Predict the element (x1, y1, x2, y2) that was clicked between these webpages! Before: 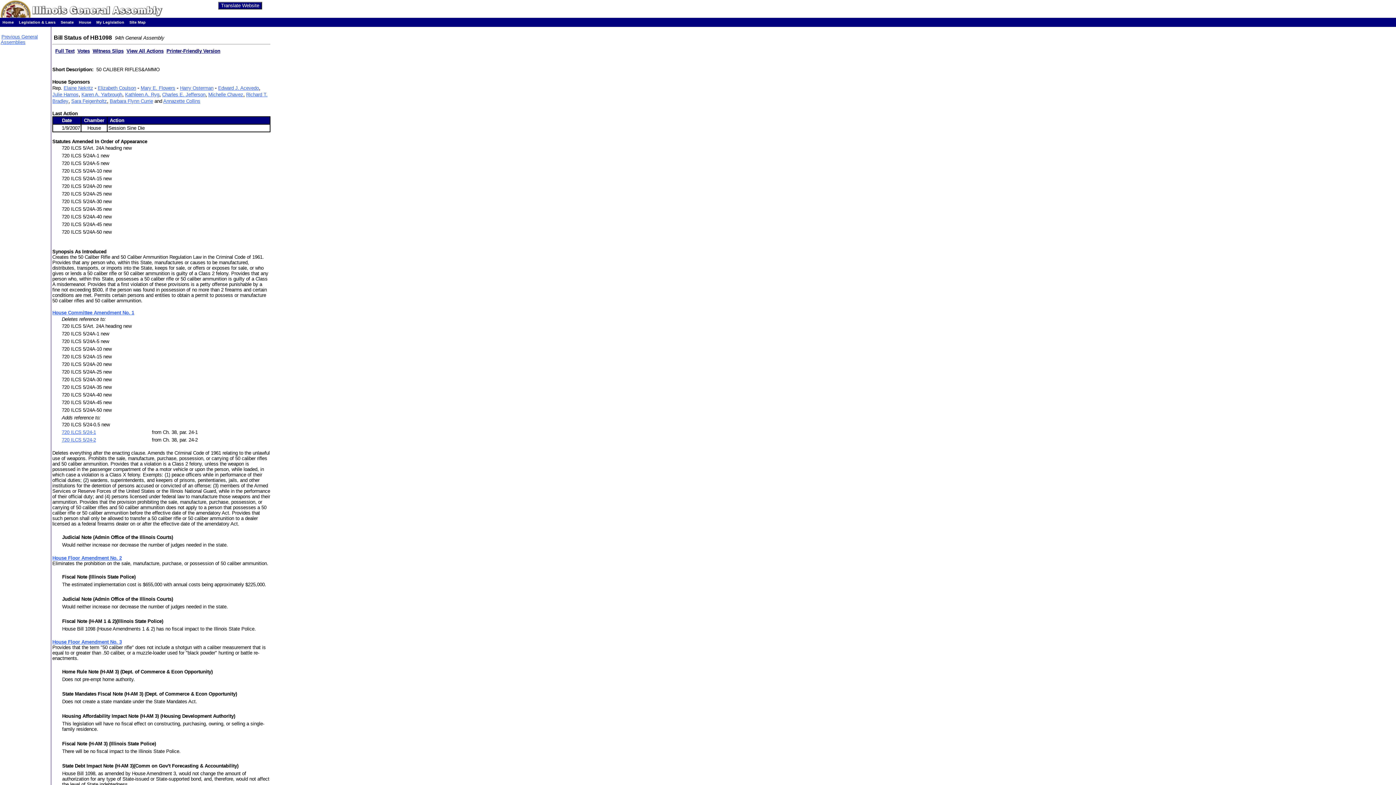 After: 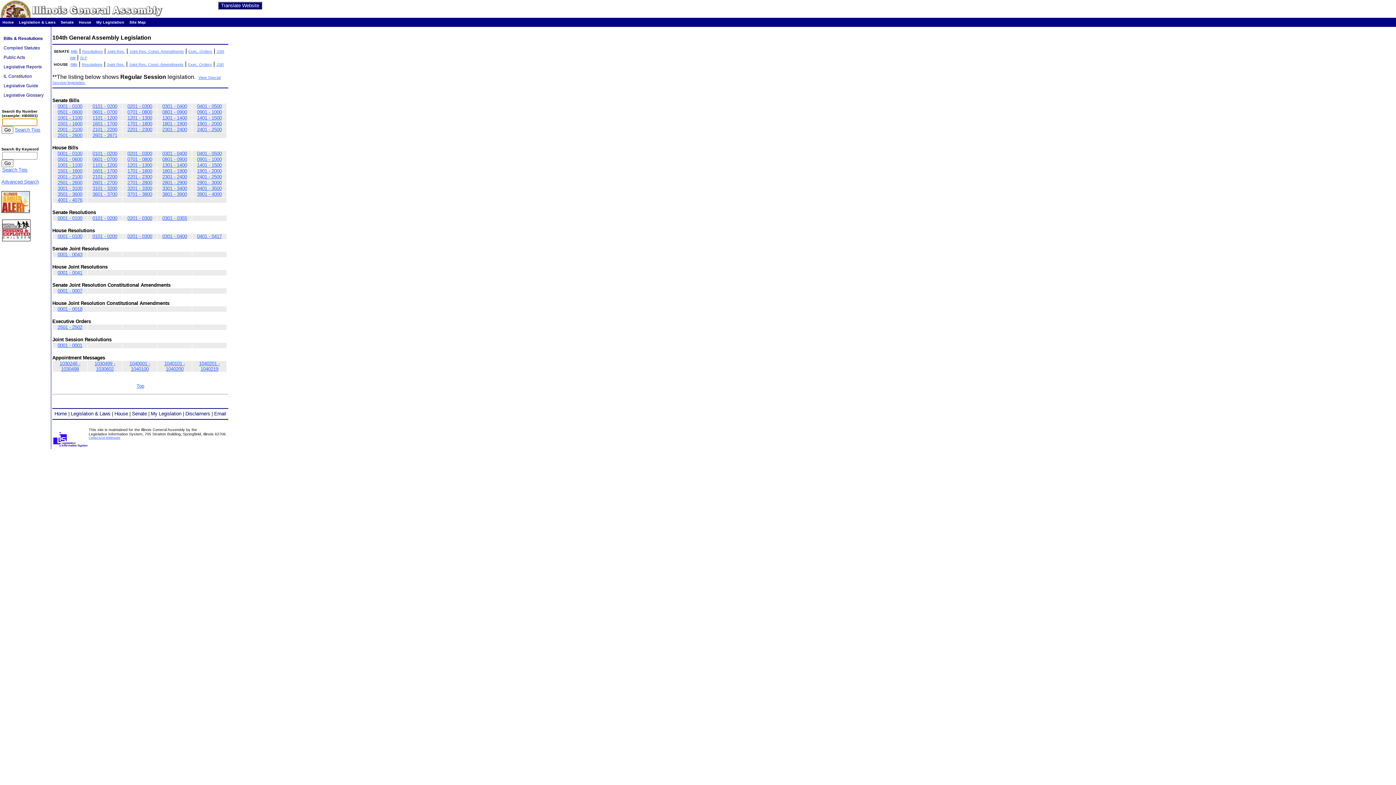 Action: bbox: (18, 20, 55, 24) label: Legislation & Laws